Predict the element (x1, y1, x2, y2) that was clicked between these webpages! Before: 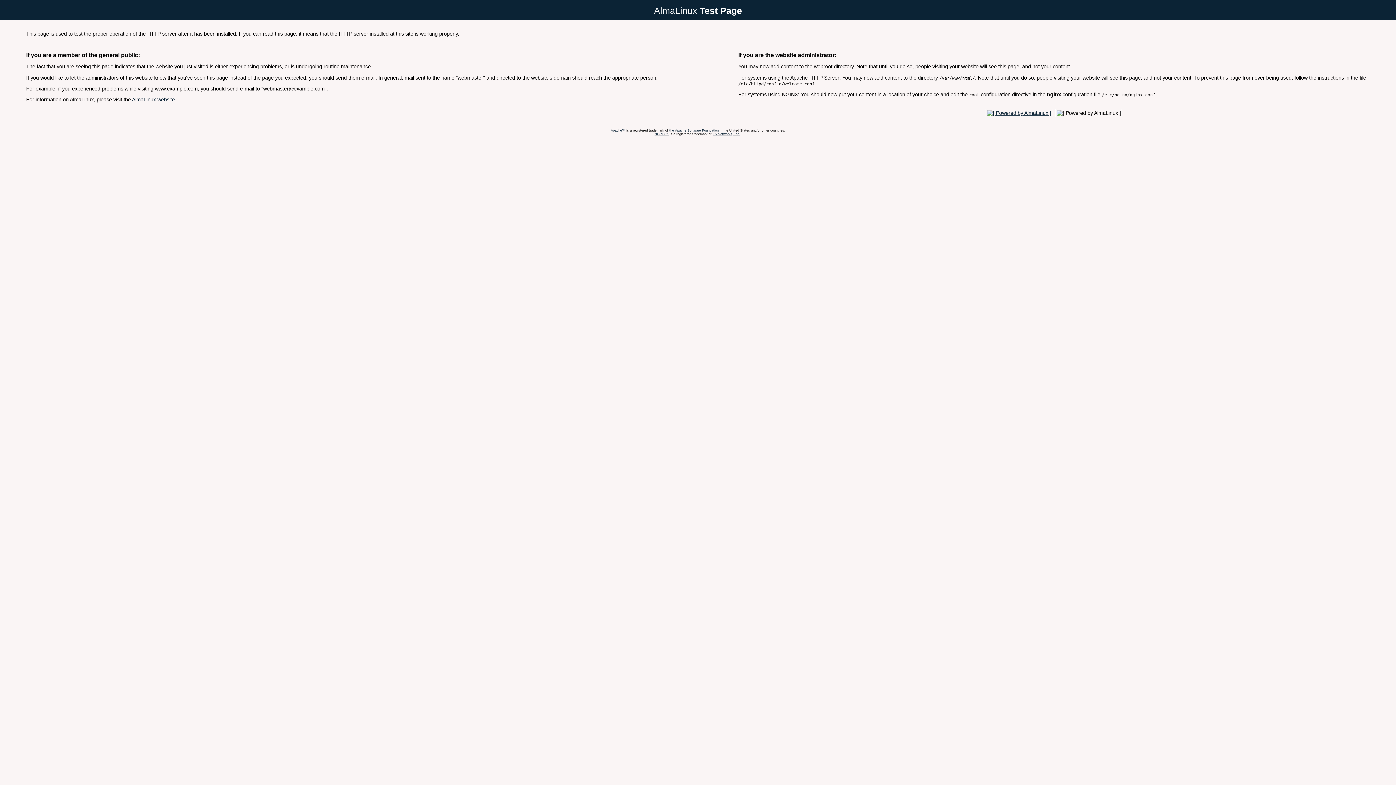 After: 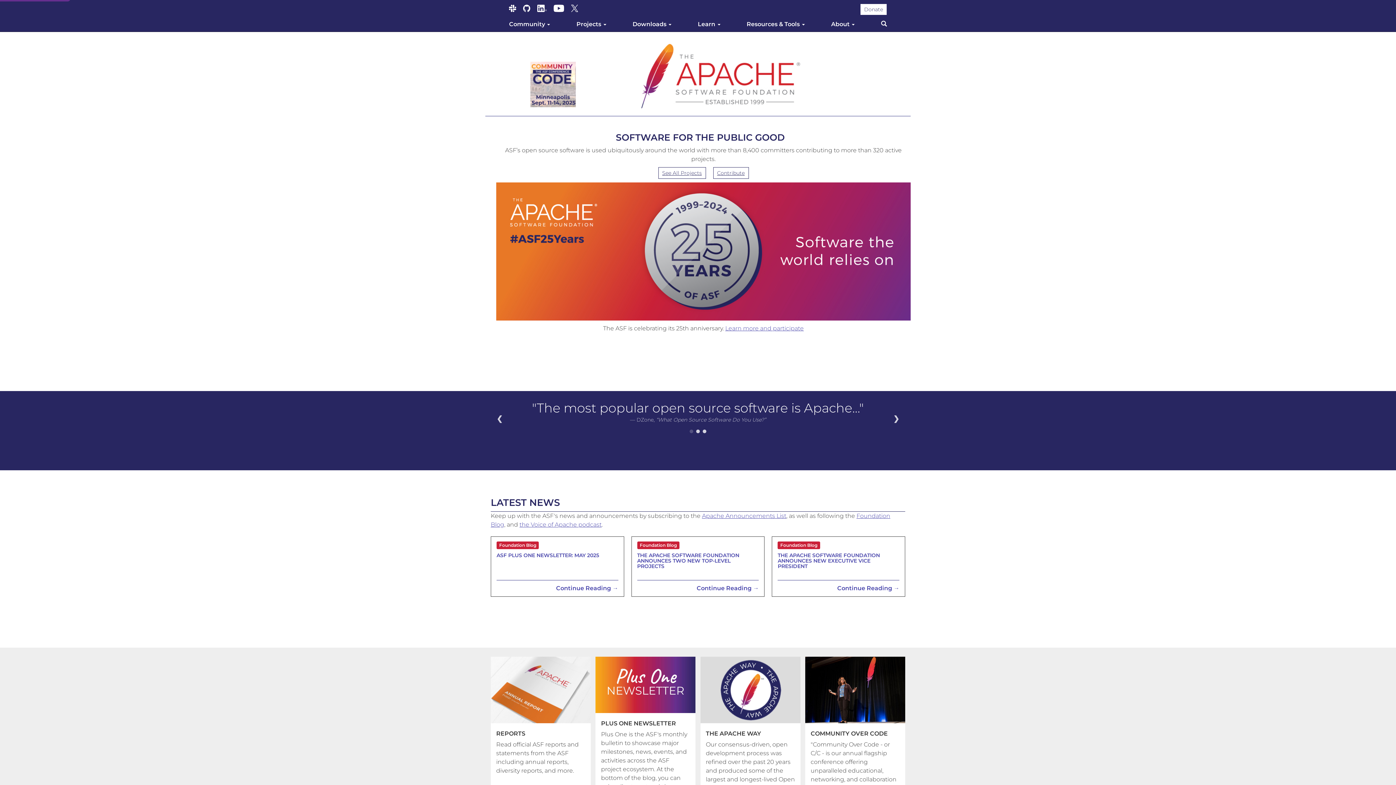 Action: label: Apache™ bbox: (610, 128, 625, 132)